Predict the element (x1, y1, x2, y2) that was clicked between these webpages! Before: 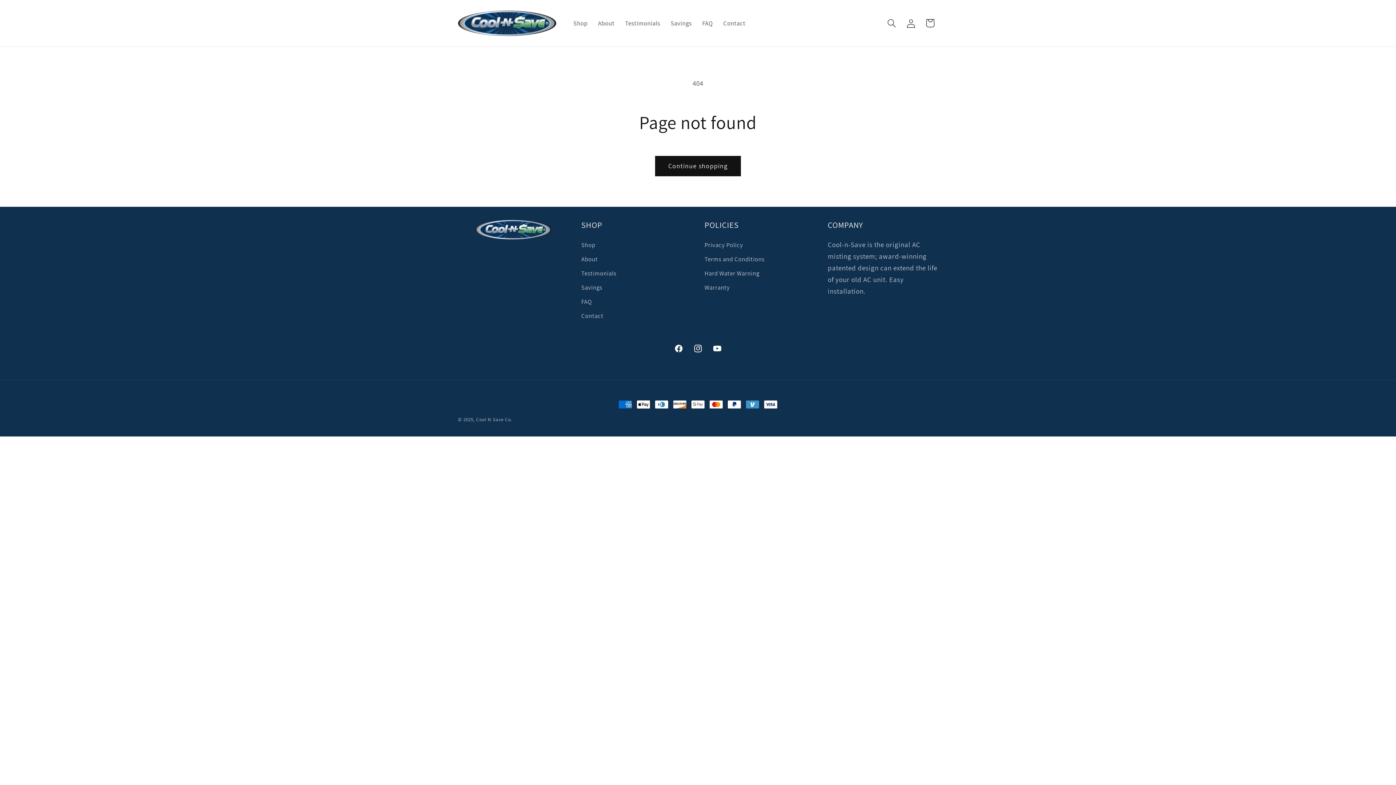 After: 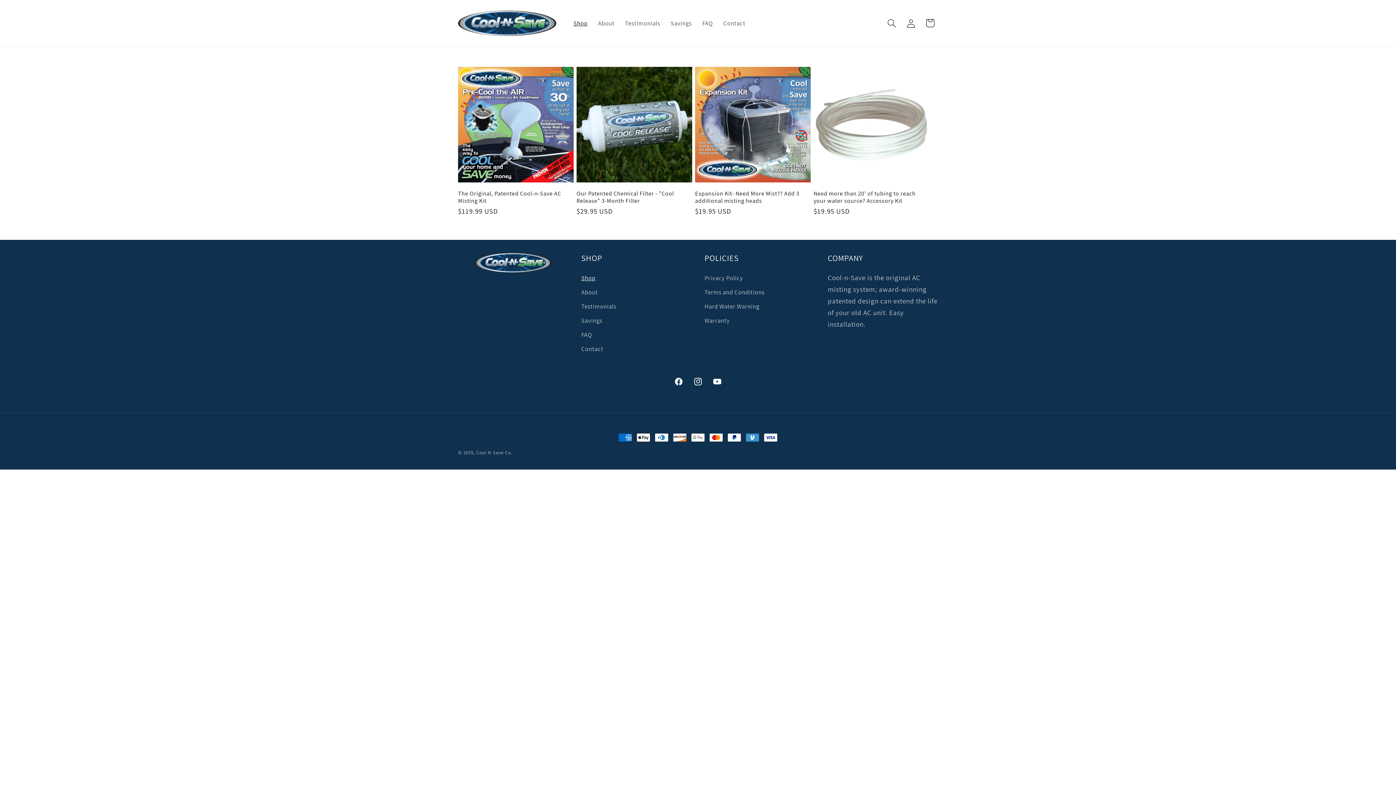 Action: label: Shop bbox: (568, 14, 592, 32)